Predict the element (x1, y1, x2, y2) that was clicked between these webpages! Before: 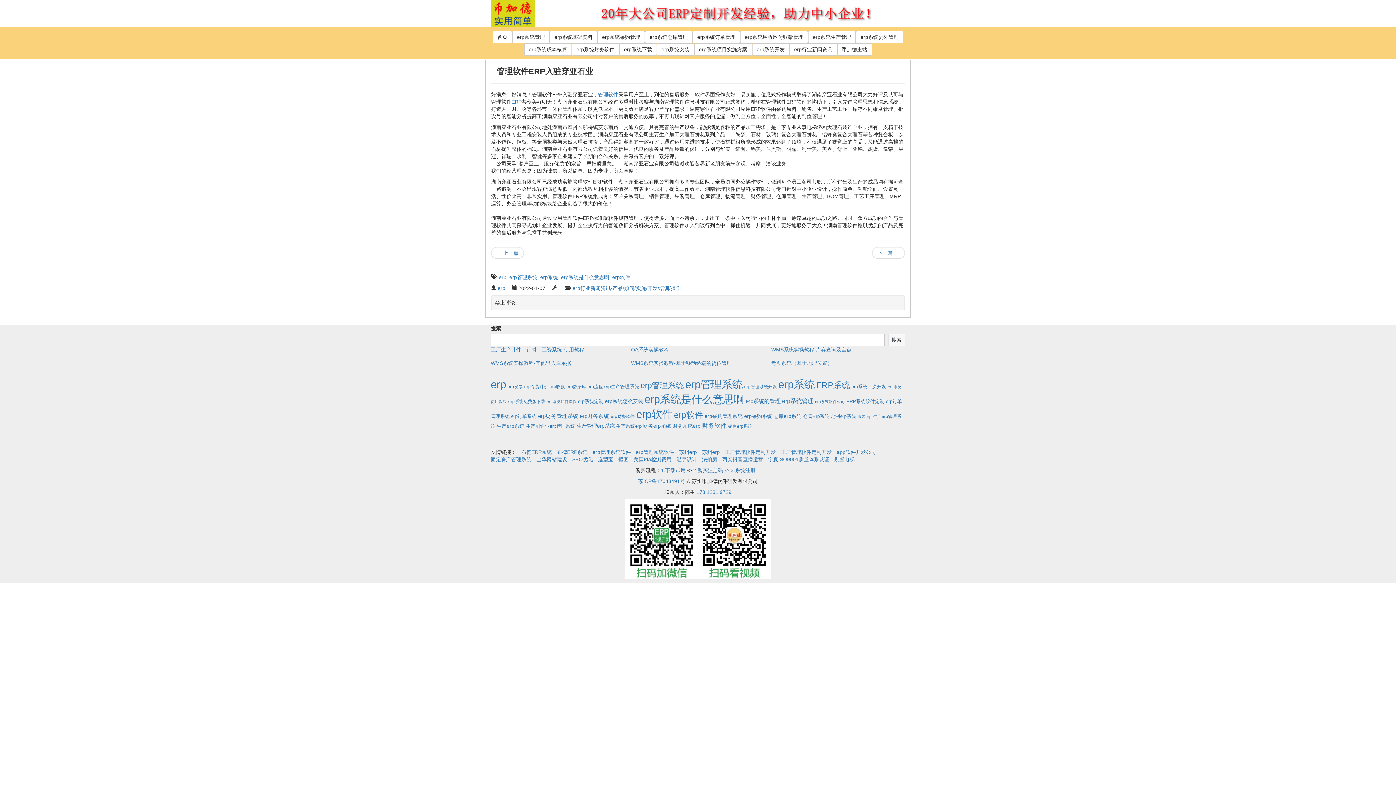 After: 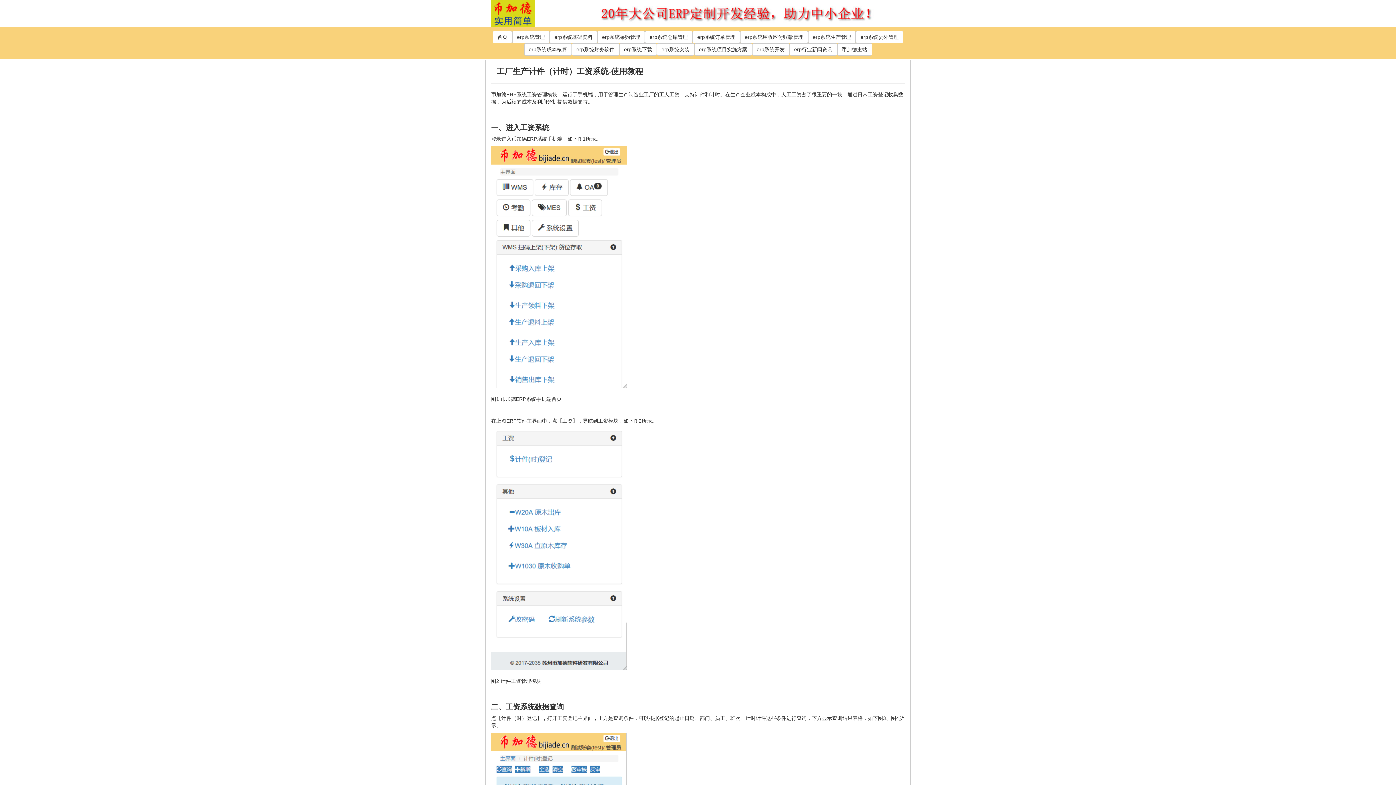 Action: label: 工厂生产计件（计时）工资系统-使用教程 bbox: (490, 346, 584, 352)